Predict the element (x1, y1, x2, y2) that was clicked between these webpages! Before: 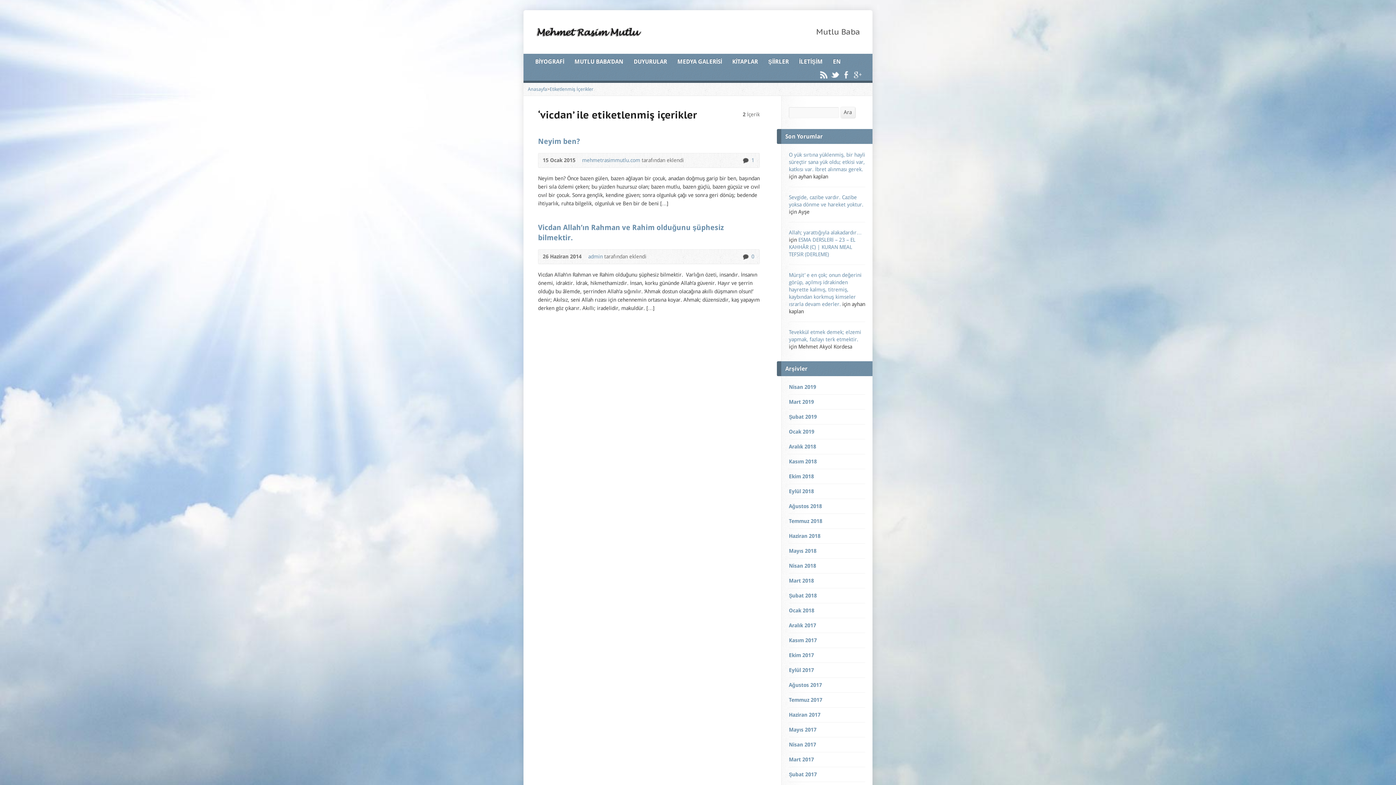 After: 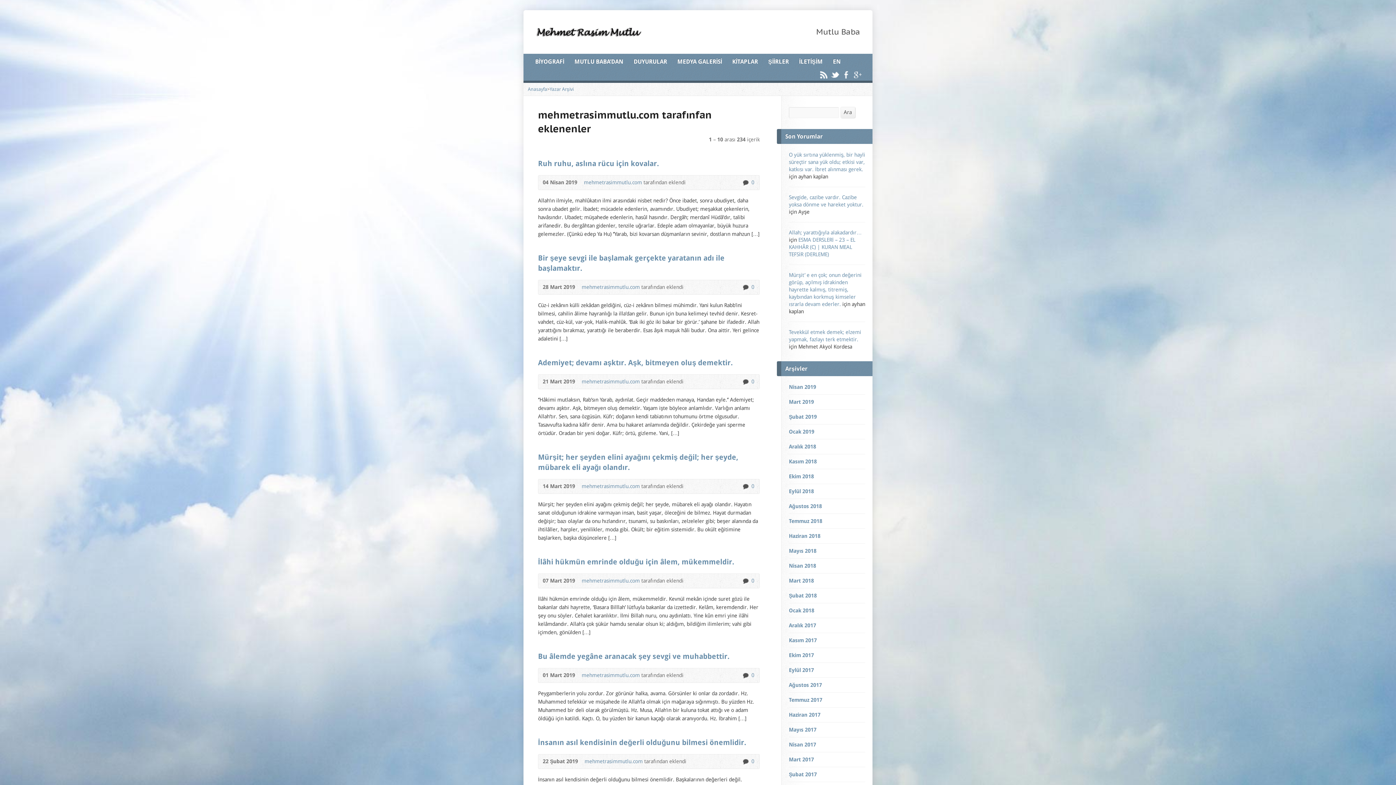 Action: bbox: (582, 157, 640, 163) label: mehmetrasimmutlu.com